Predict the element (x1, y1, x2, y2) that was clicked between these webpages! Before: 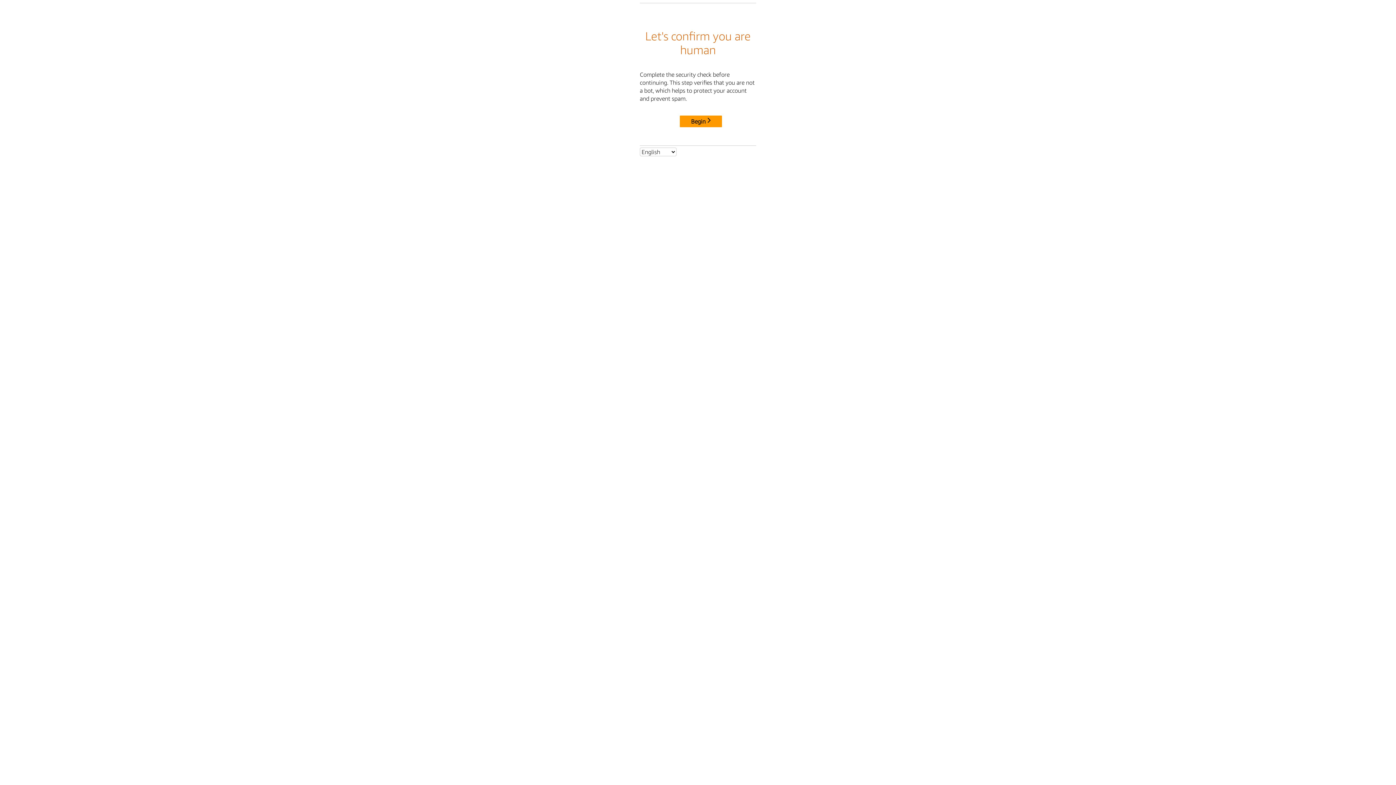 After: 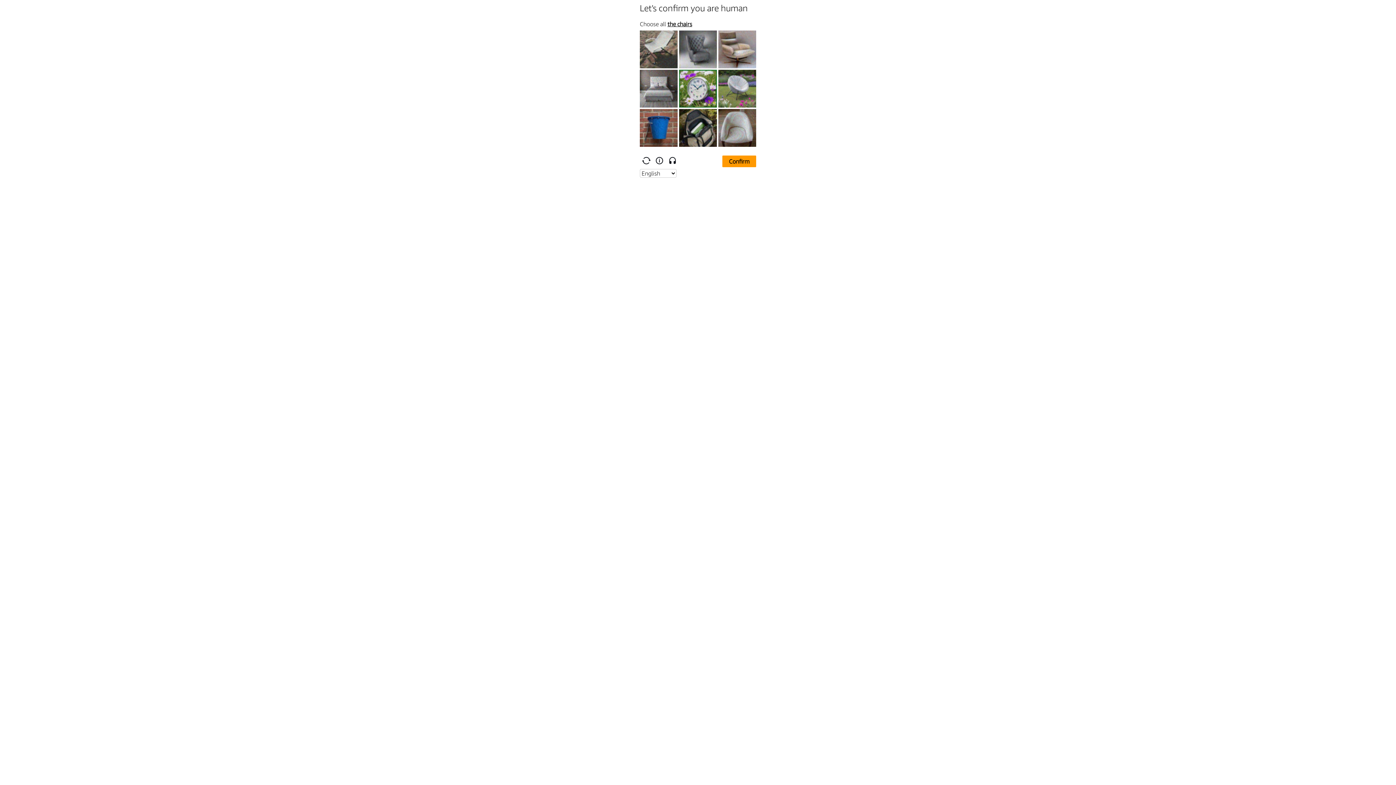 Action: bbox: (680, 115, 722, 127) label: Begin